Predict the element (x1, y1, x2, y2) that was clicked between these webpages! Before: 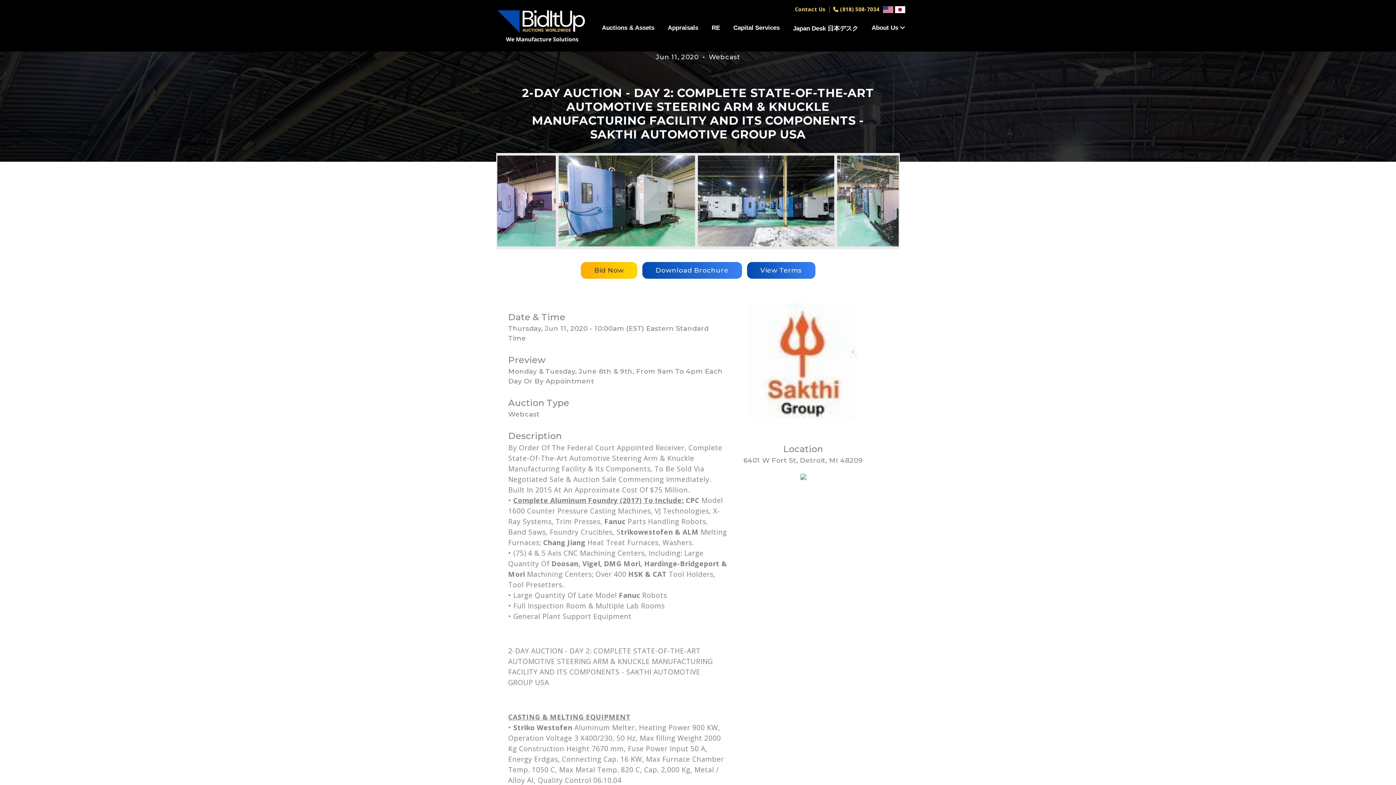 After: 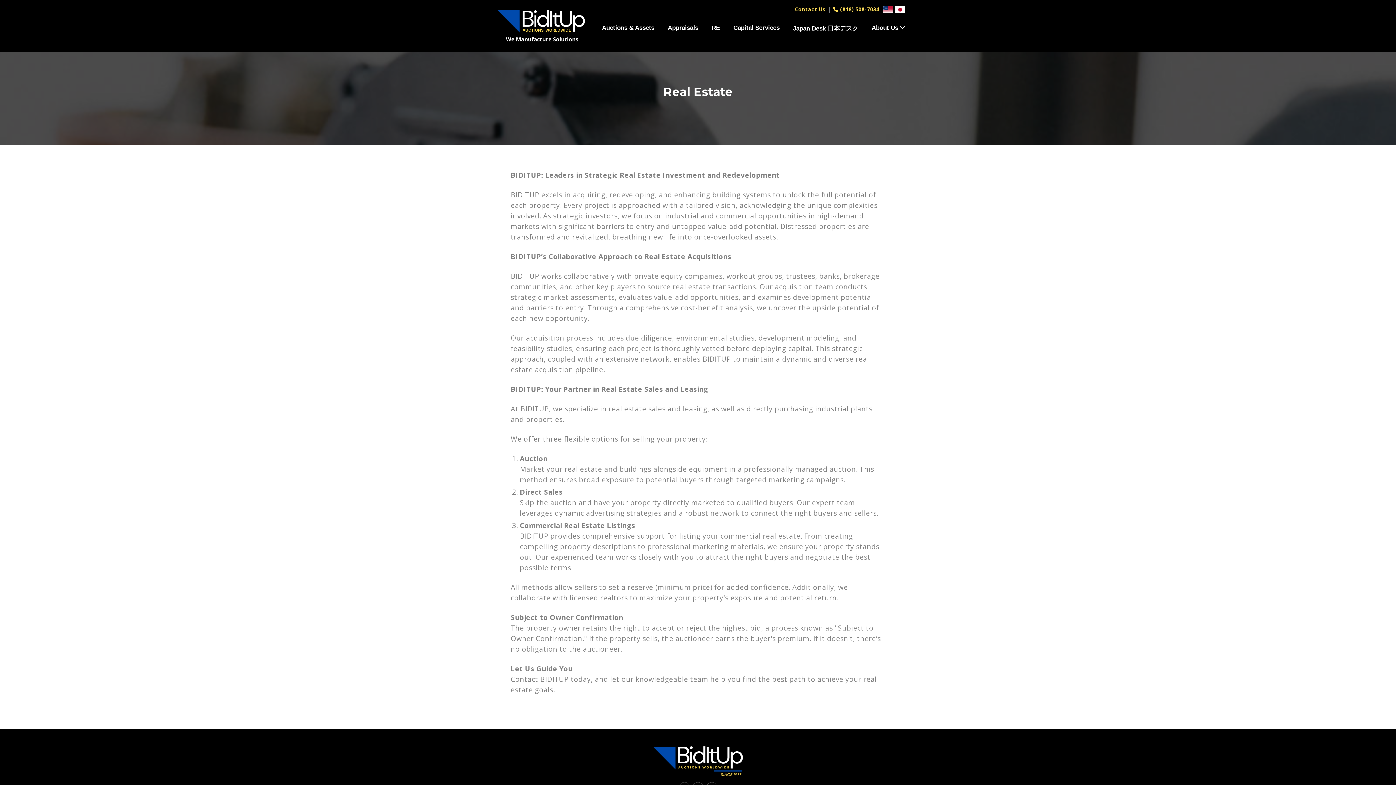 Action: bbox: (711, 21, 720, 34) label: RE